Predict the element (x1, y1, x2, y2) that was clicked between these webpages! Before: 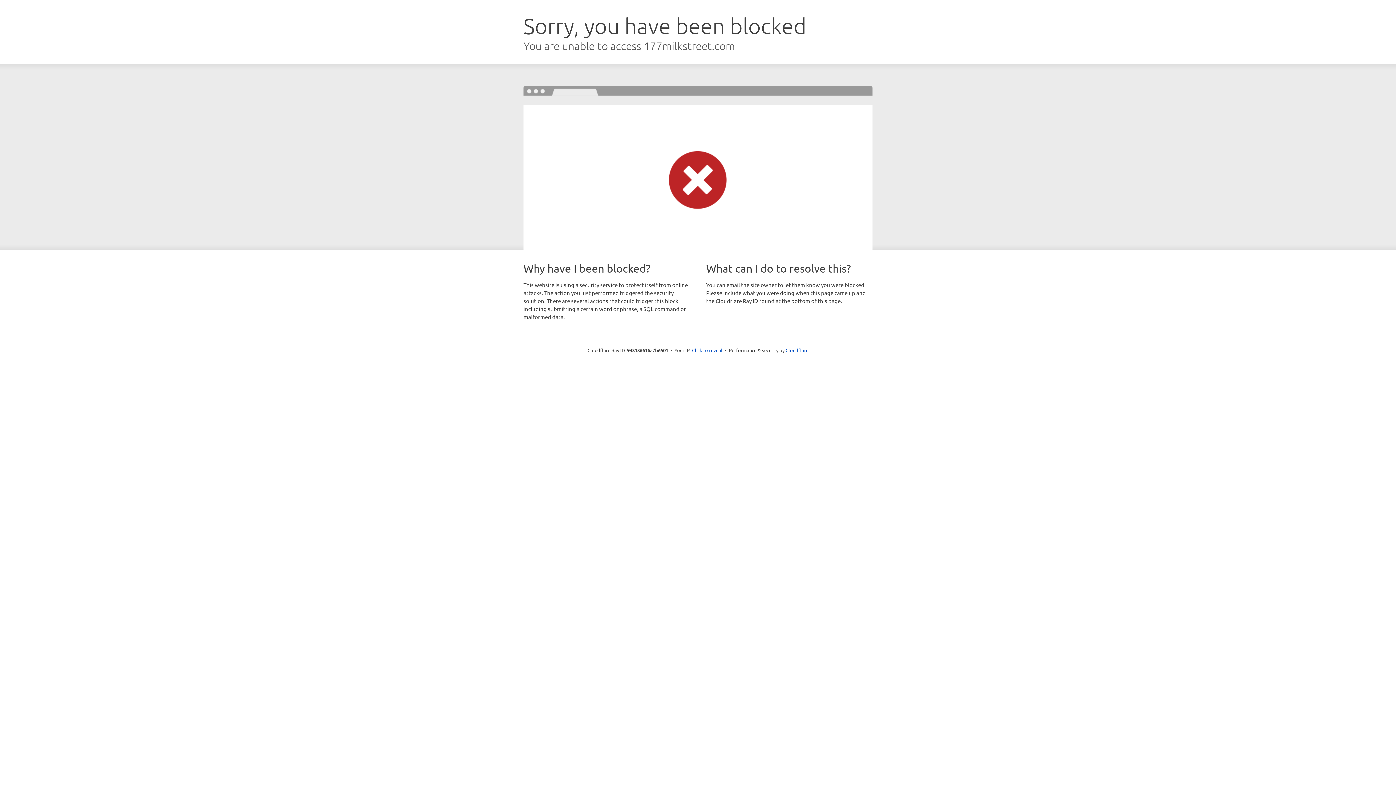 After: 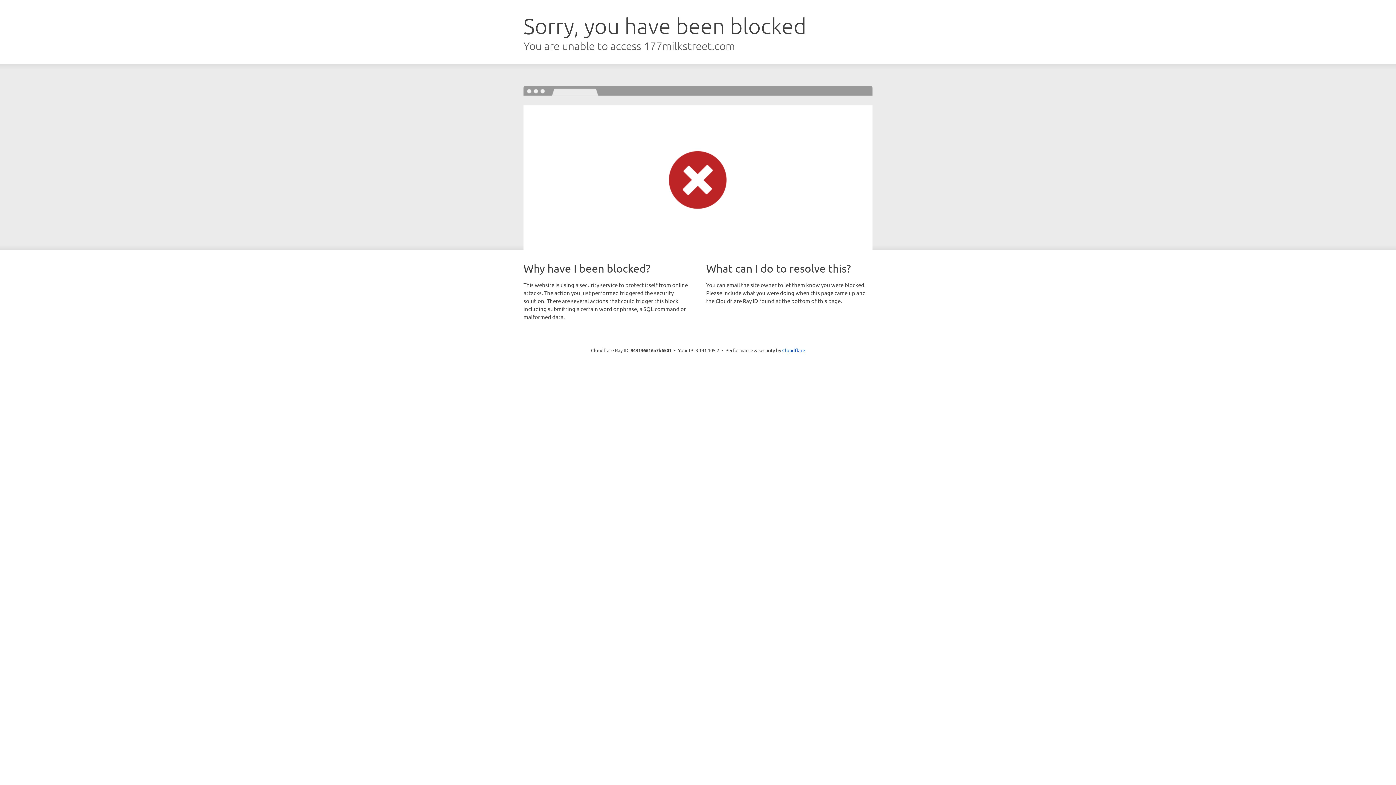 Action: bbox: (692, 346, 722, 353) label: Click to reveal